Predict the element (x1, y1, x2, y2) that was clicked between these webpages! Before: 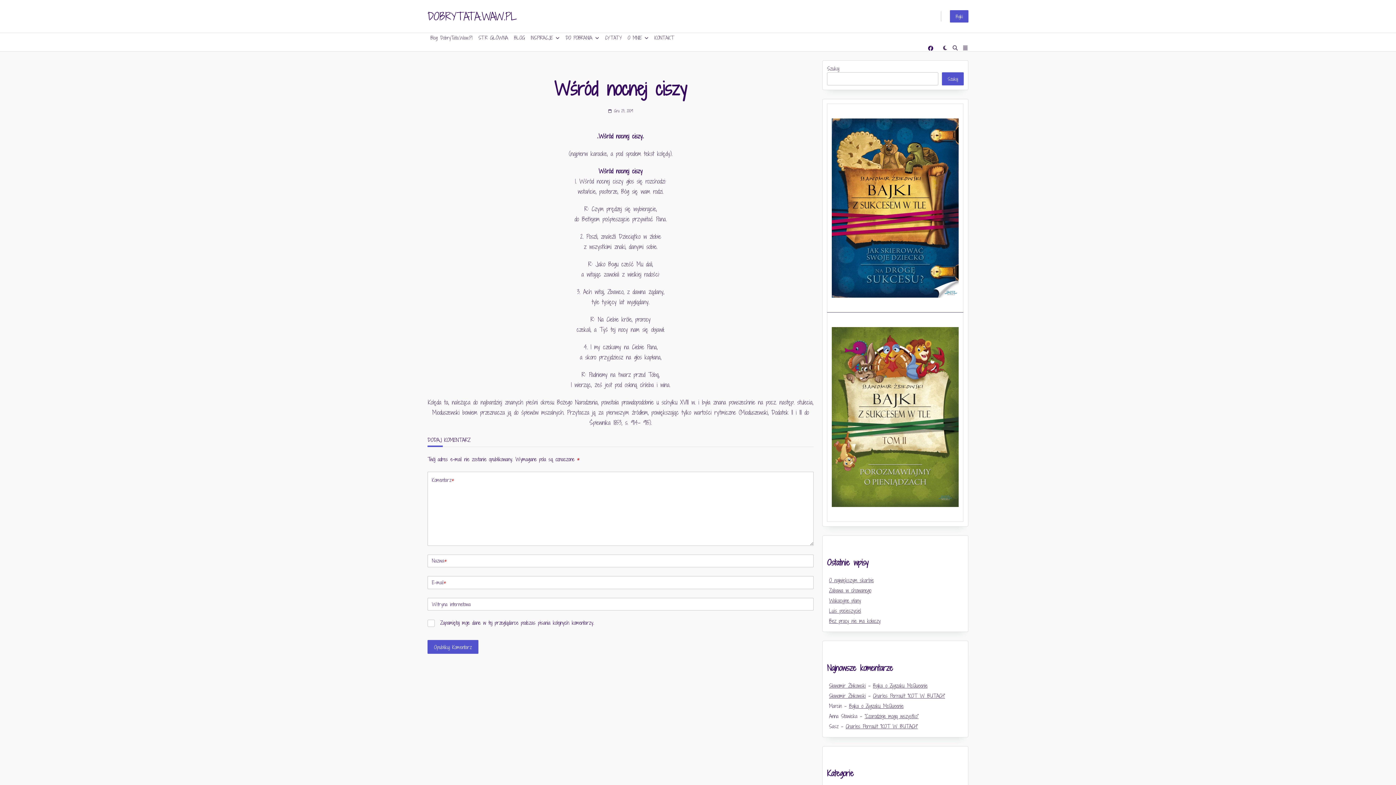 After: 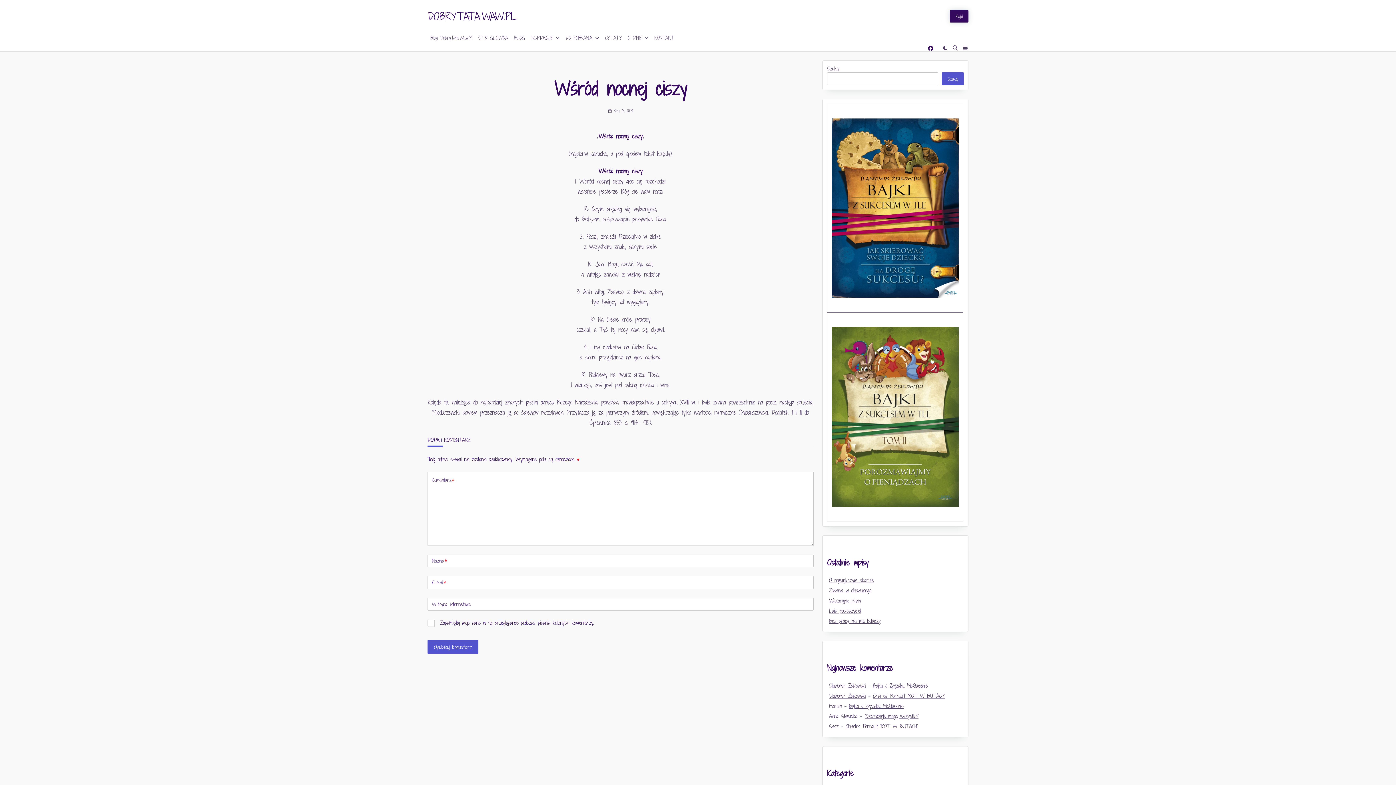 Action: bbox: (950, 10, 968, 22) label: Bajki